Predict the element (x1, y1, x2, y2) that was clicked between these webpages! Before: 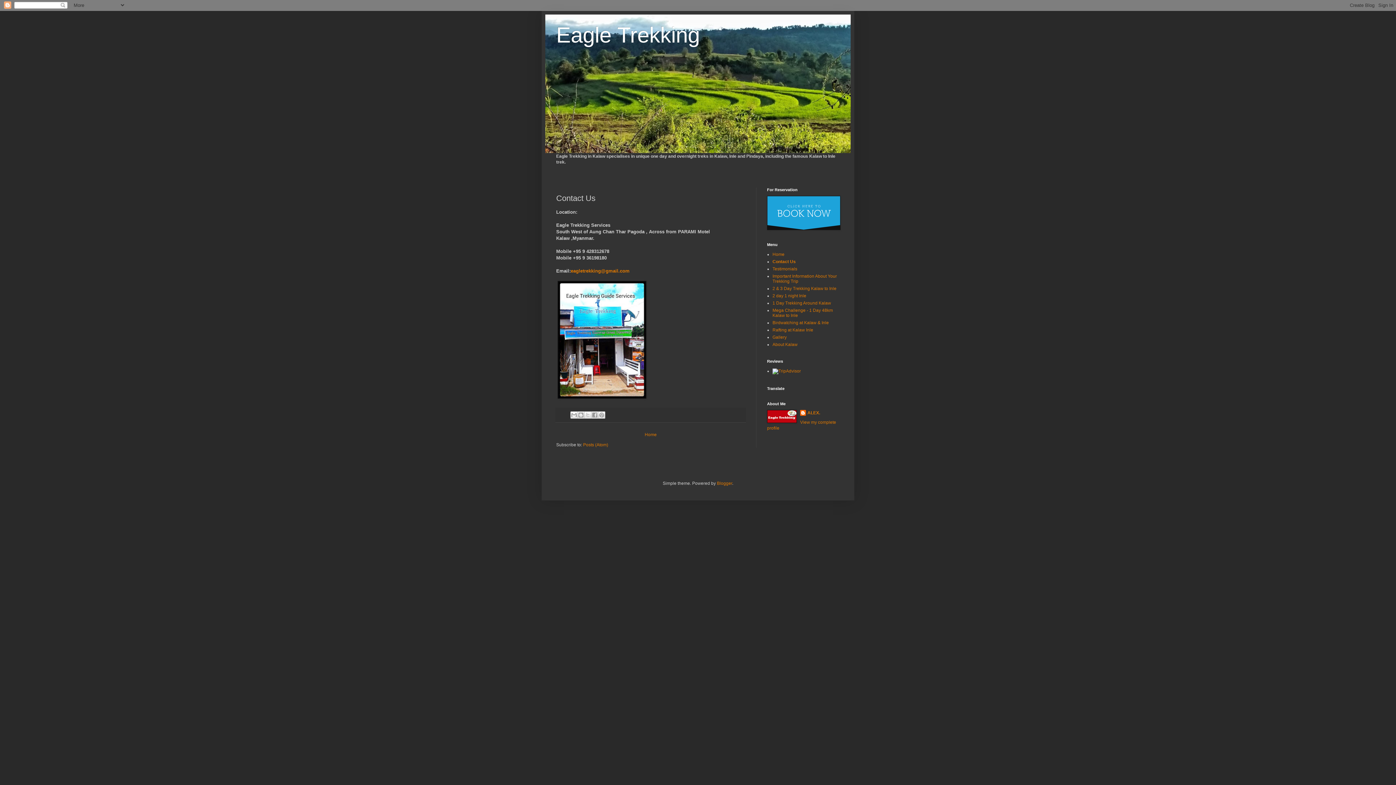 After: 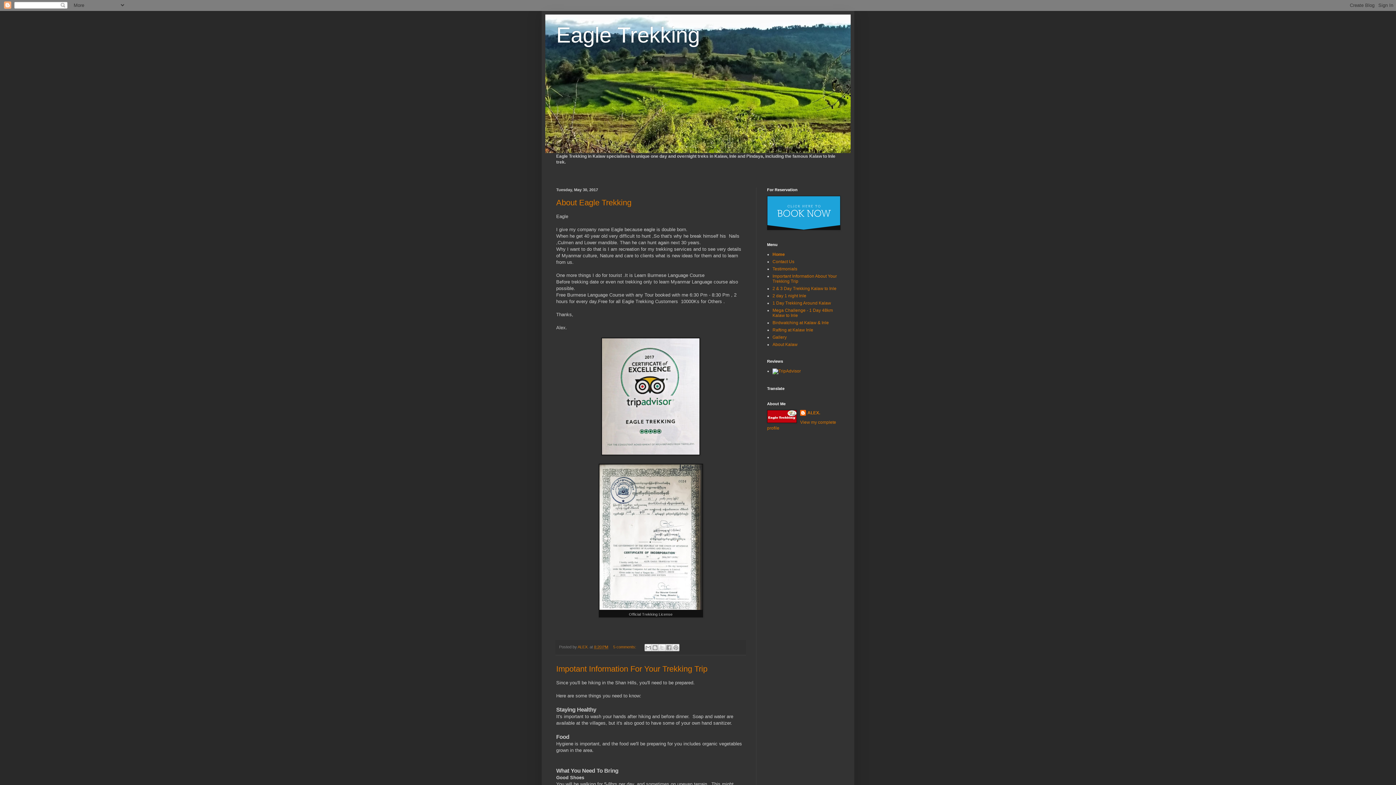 Action: bbox: (772, 252, 784, 257) label: Home